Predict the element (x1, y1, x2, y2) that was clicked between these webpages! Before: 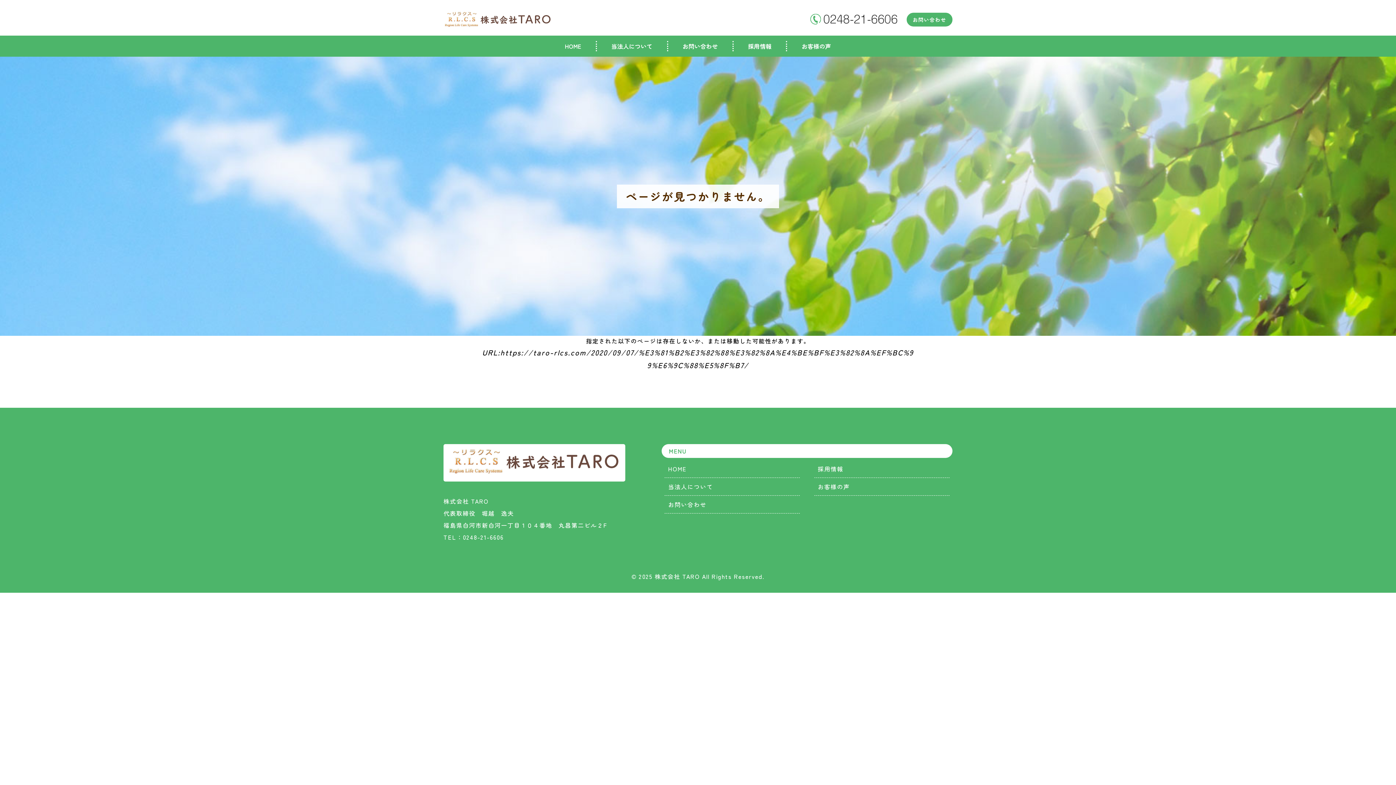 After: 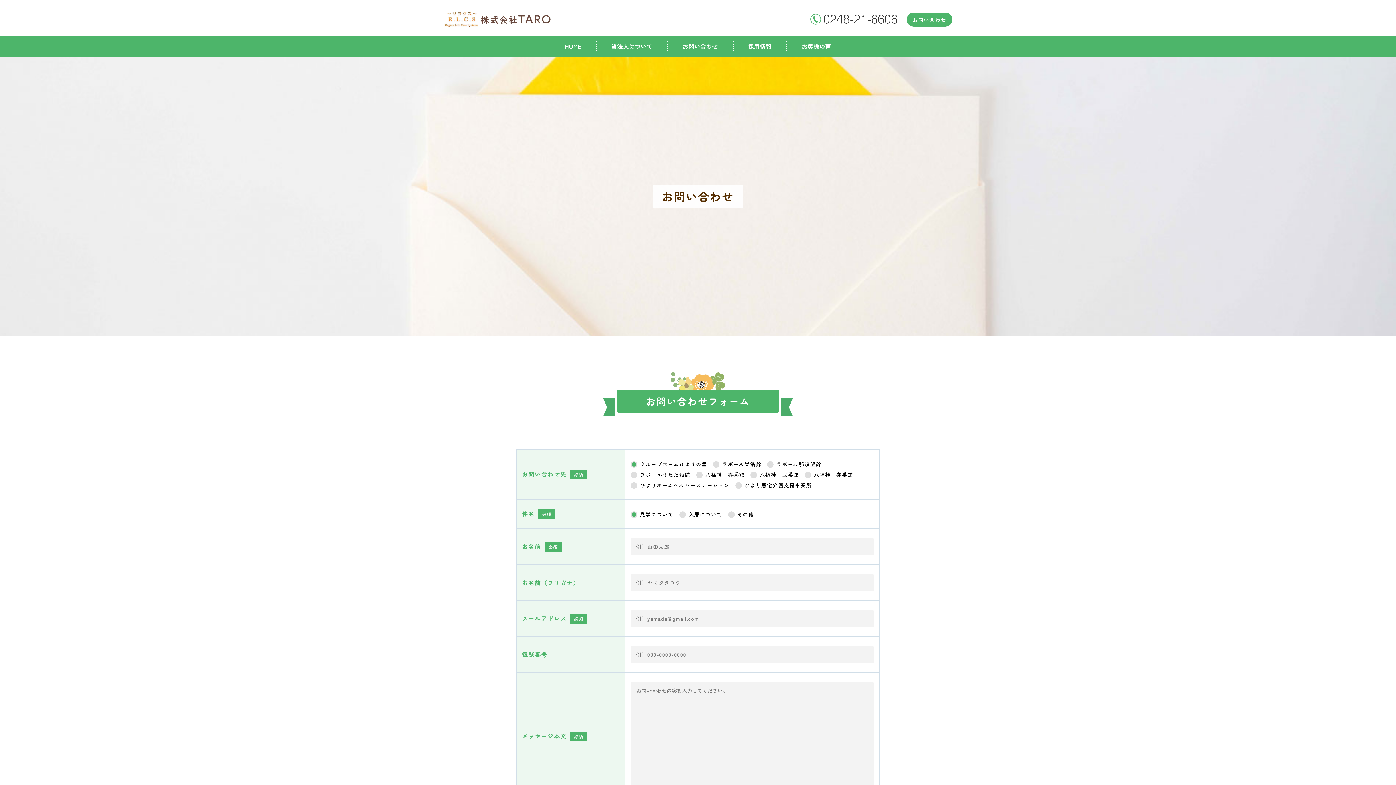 Action: bbox: (664, 499, 800, 513) label: お問い合わせ